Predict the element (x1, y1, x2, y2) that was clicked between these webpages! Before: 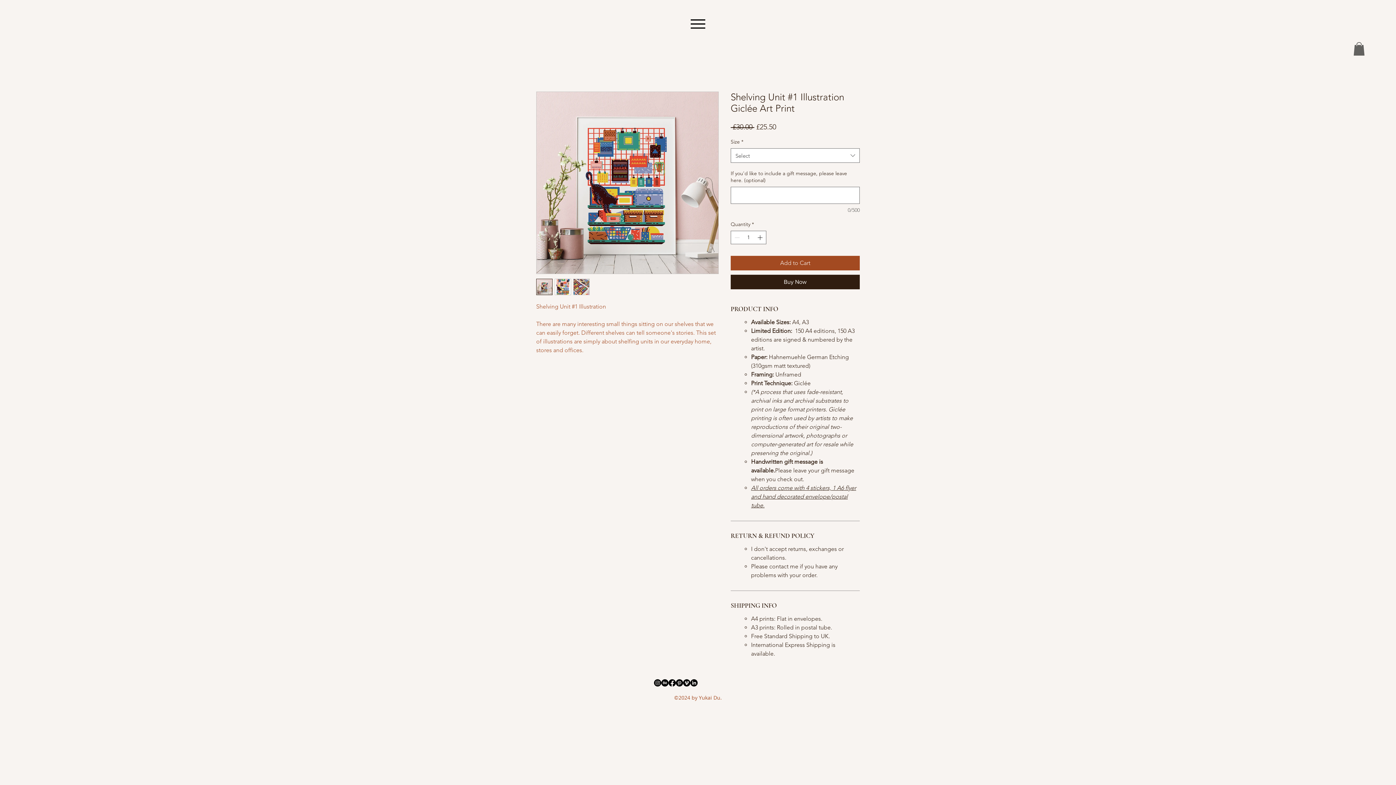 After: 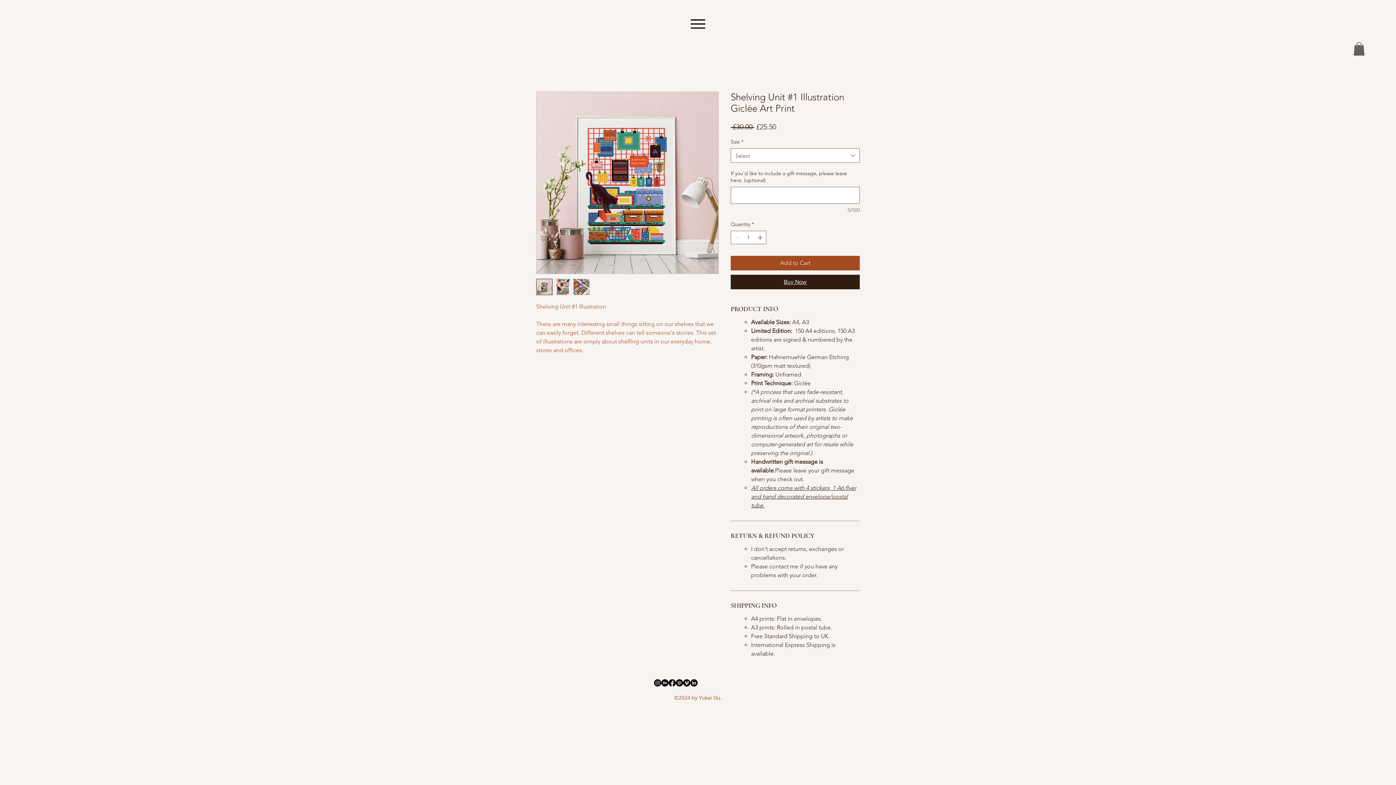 Action: label: Buy Now bbox: (730, 274, 860, 289)